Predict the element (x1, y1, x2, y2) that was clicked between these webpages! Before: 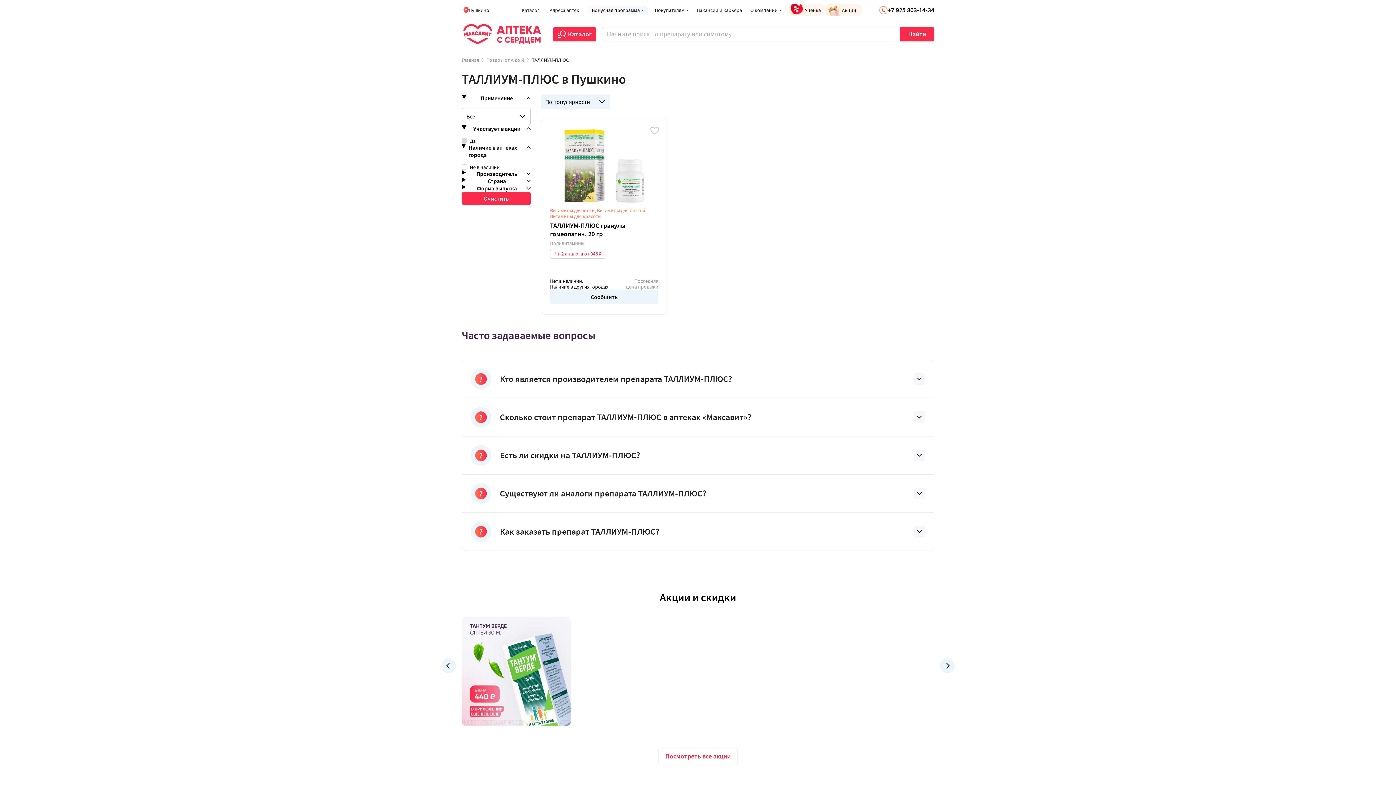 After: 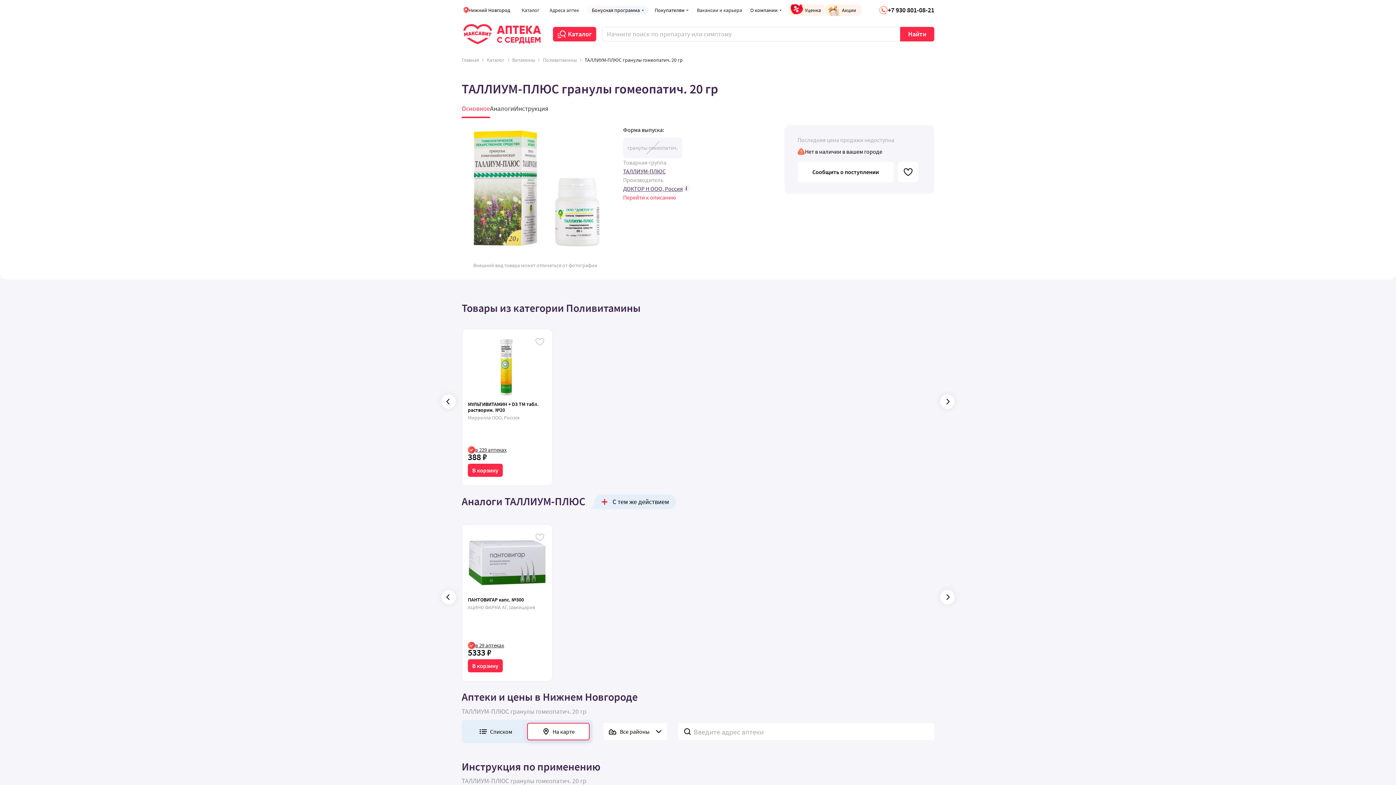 Action: bbox: (550, 126, 658, 206)